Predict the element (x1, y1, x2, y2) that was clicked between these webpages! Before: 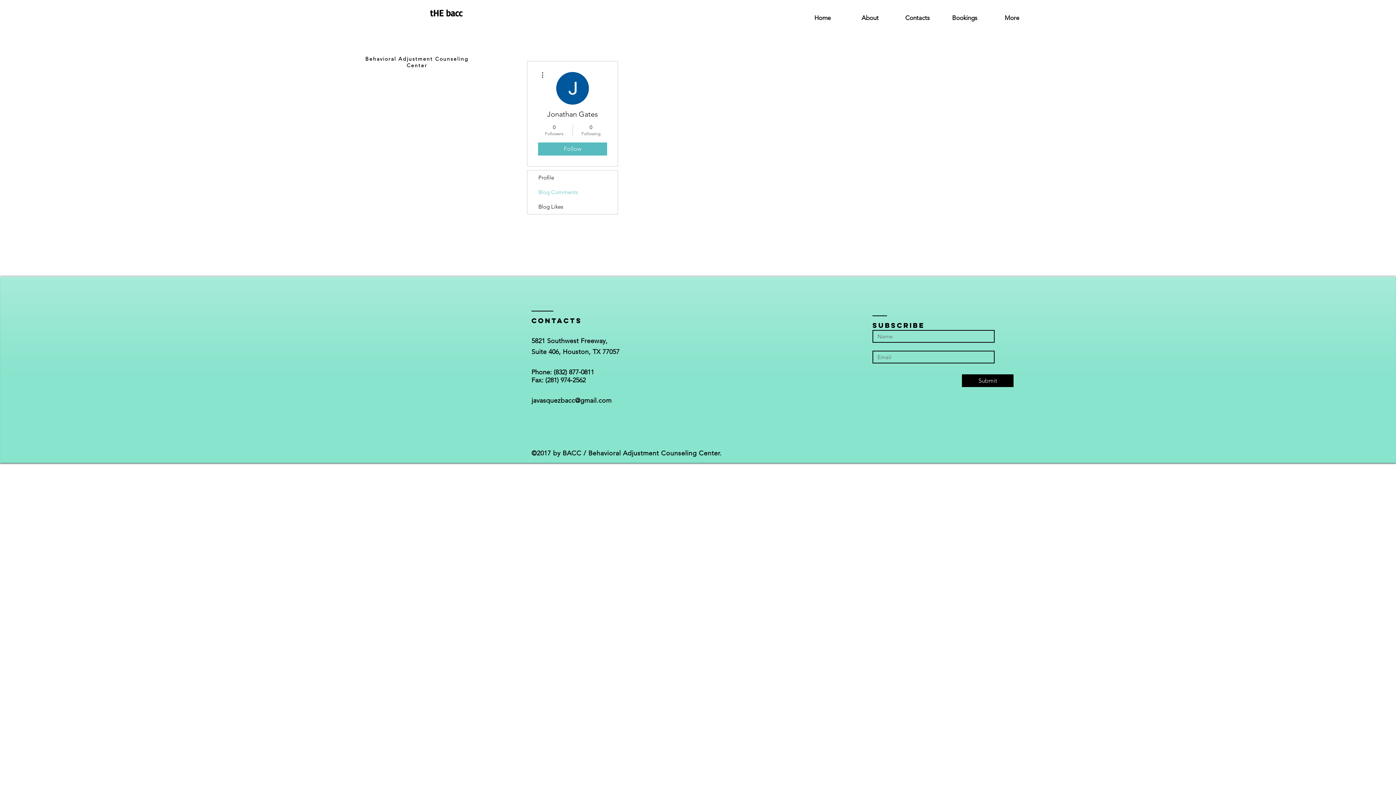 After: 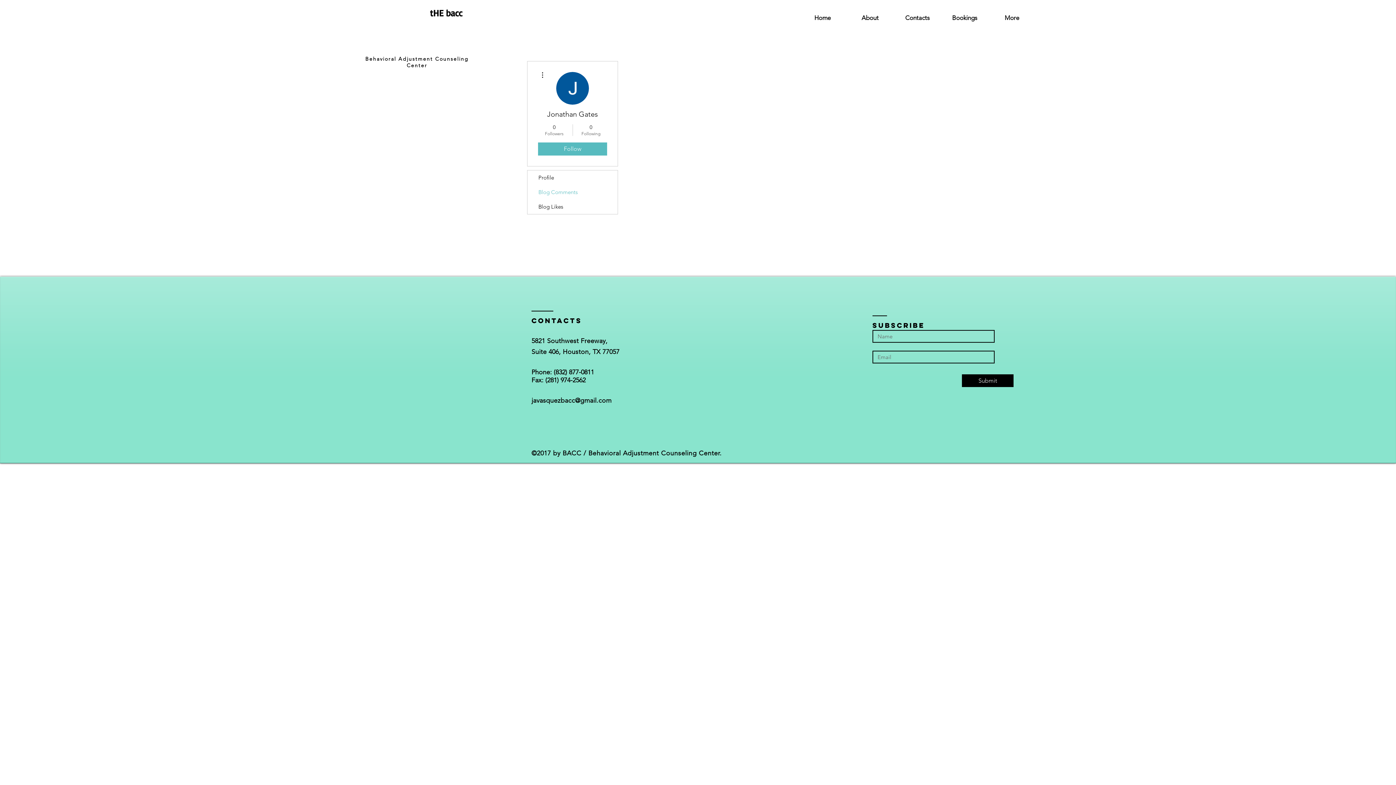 Action: bbox: (527, 185, 617, 199) label: Blog Comments